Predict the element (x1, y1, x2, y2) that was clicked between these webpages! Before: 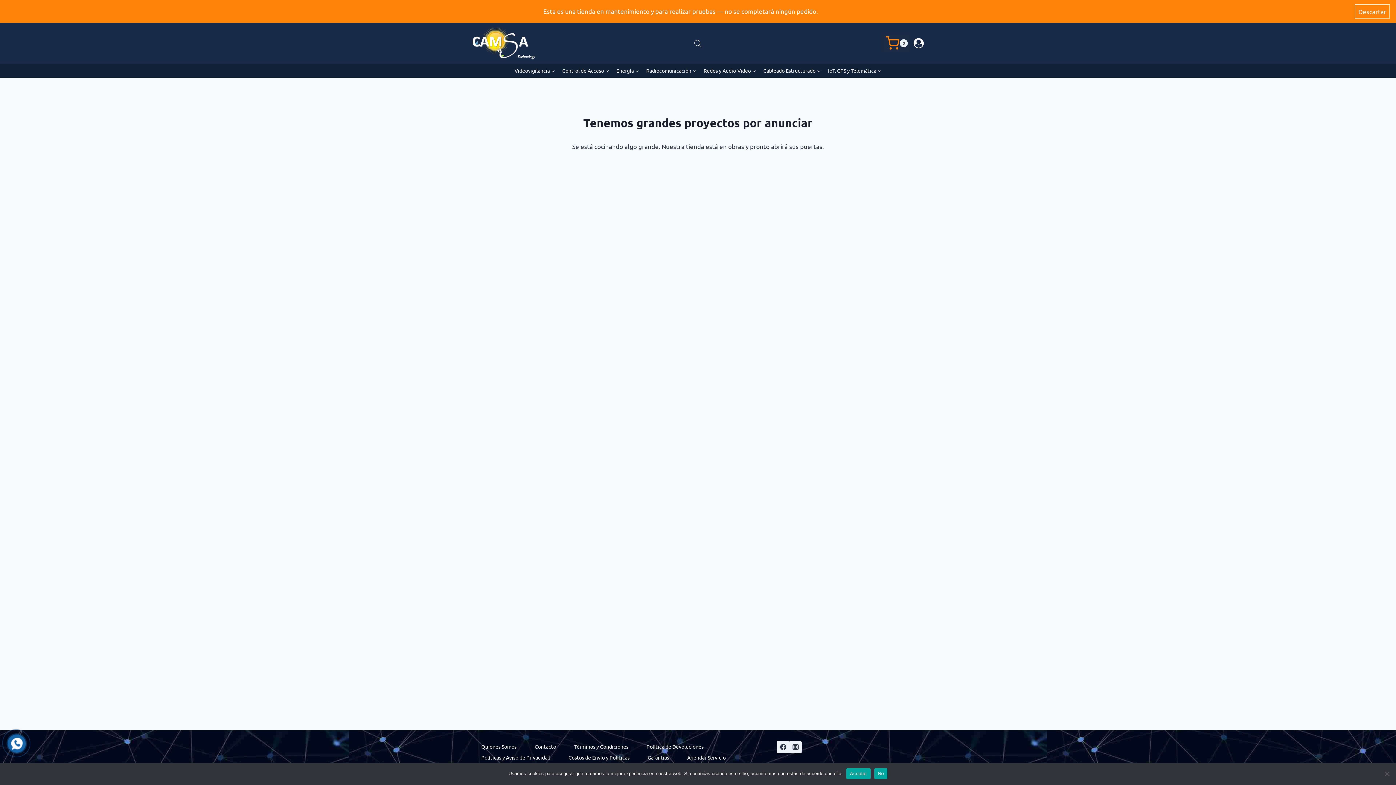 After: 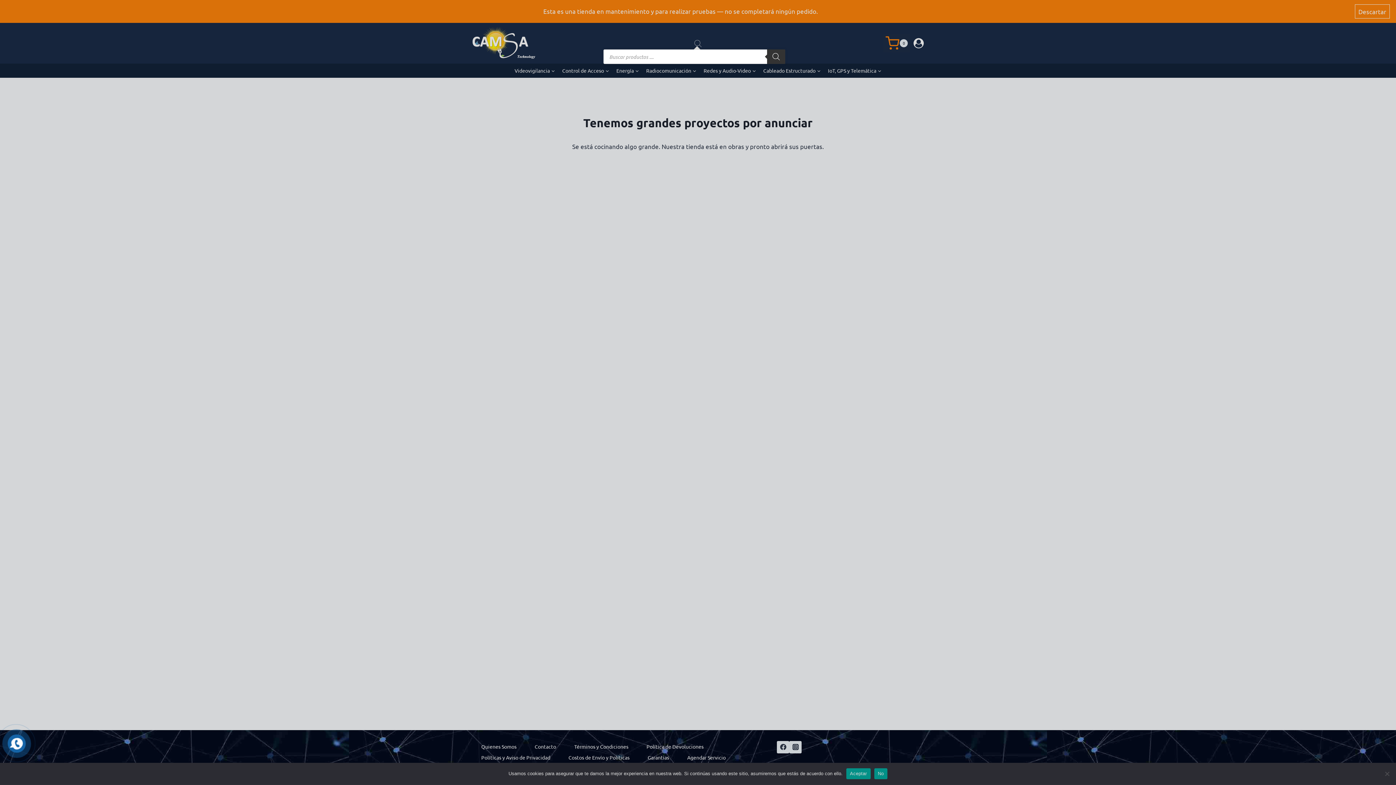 Action: bbox: (694, 40, 701, 46)